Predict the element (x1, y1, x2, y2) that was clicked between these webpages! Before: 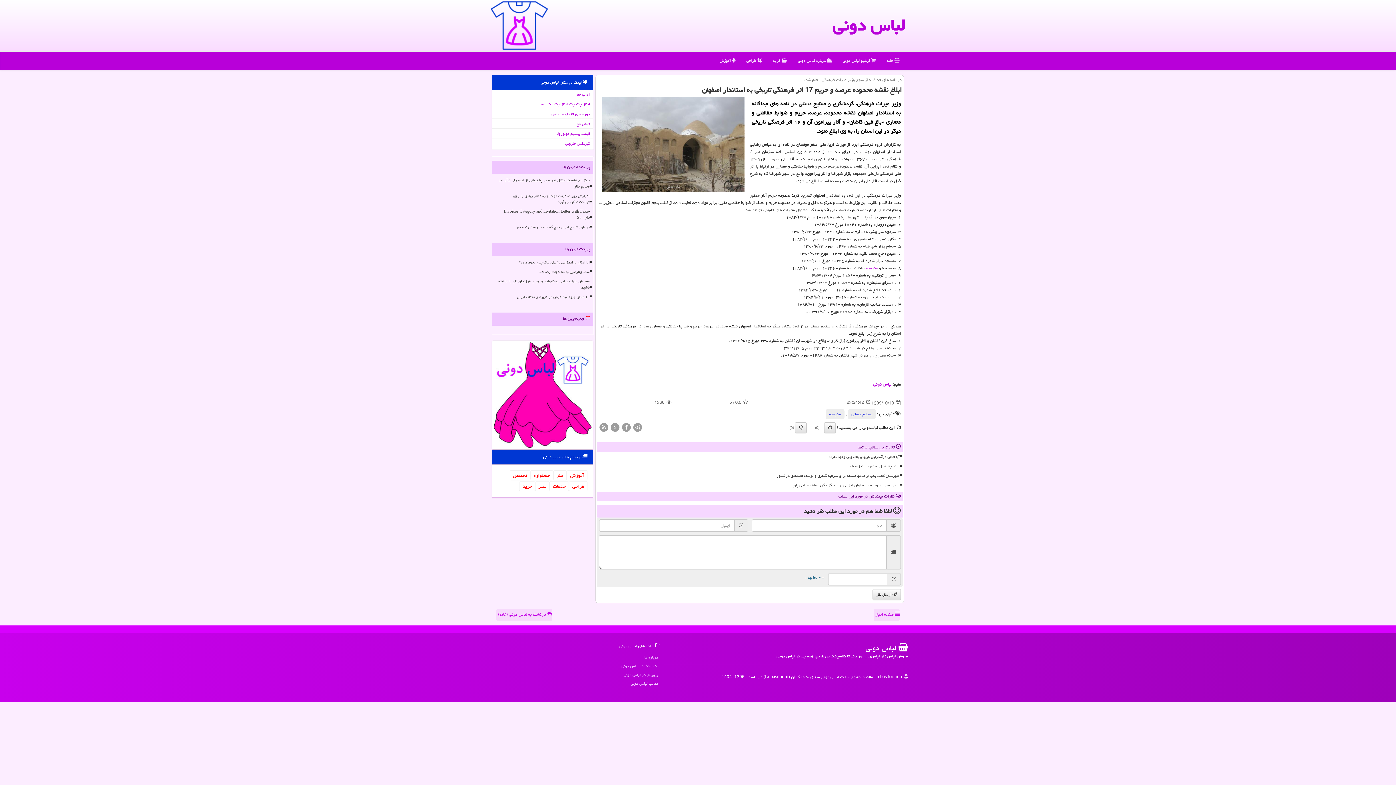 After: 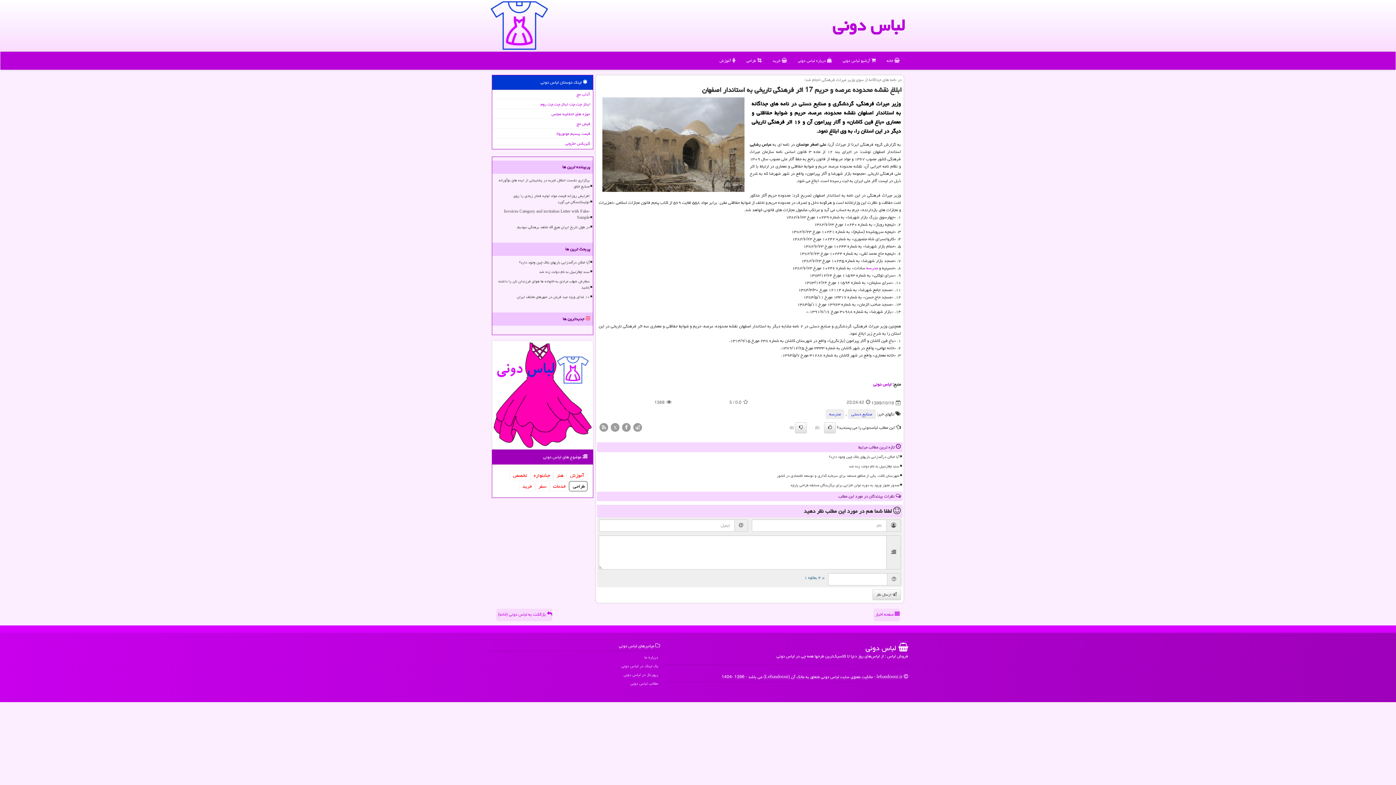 Action: label: طراحی bbox: (569, 481, 587, 491)